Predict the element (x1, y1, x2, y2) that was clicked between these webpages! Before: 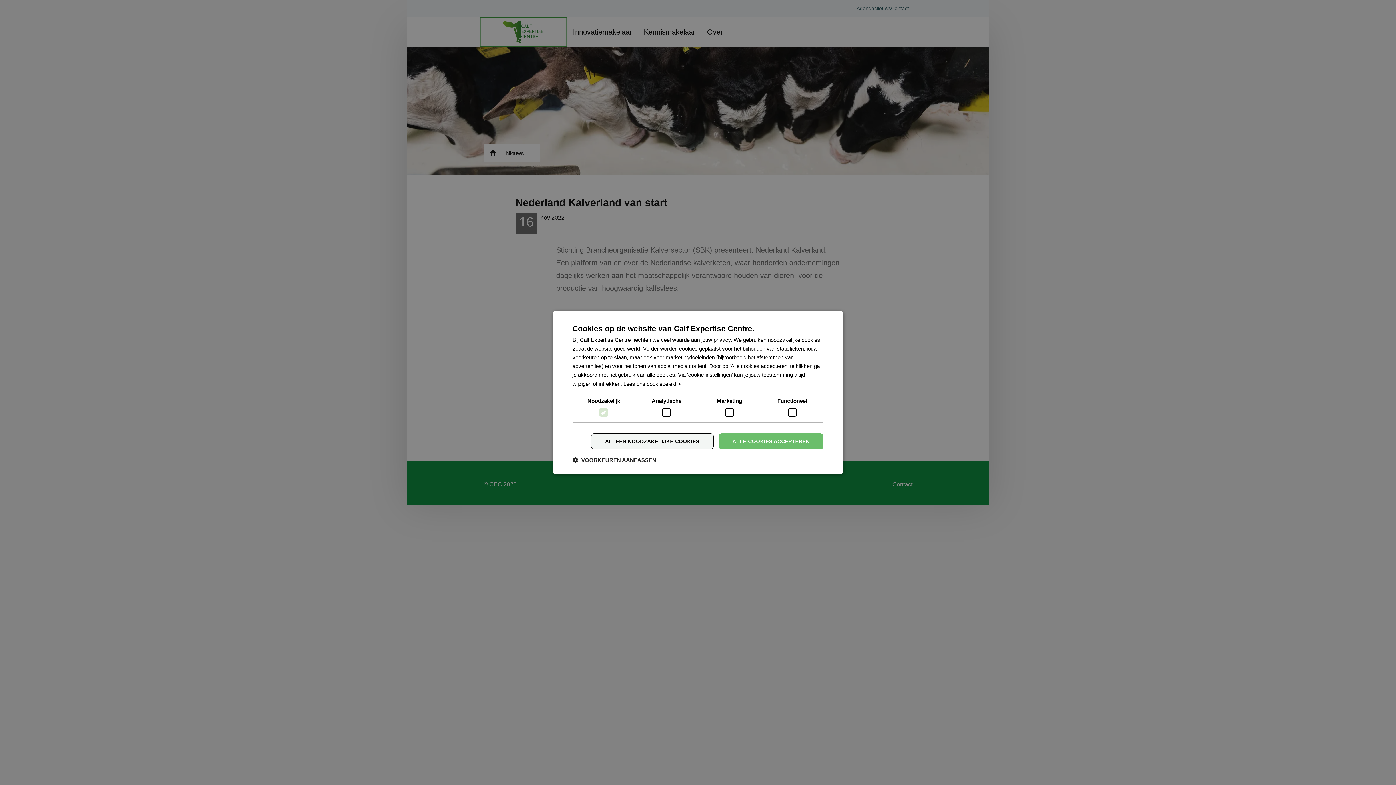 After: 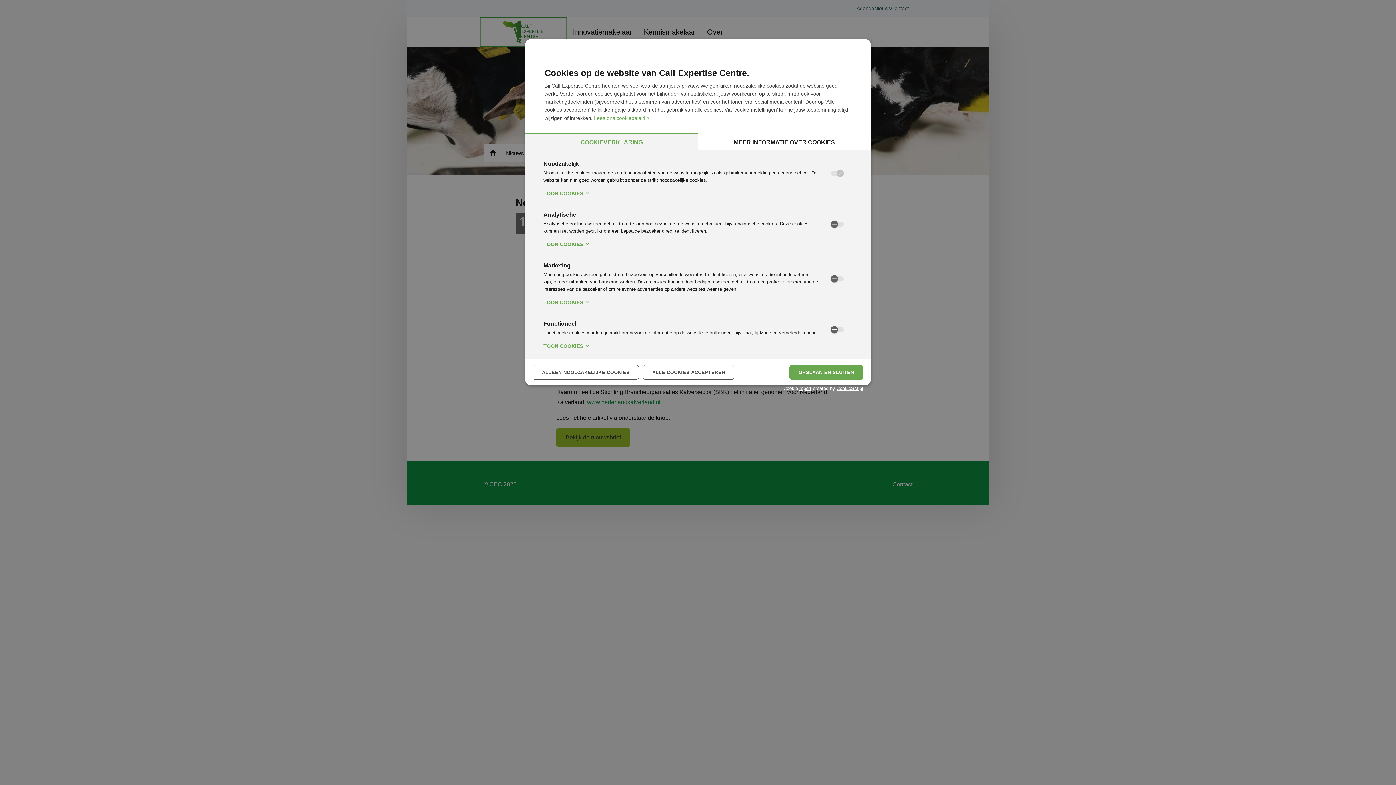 Action: label:  VOORKEUREN AANPASSEN bbox: (572, 456, 656, 463)